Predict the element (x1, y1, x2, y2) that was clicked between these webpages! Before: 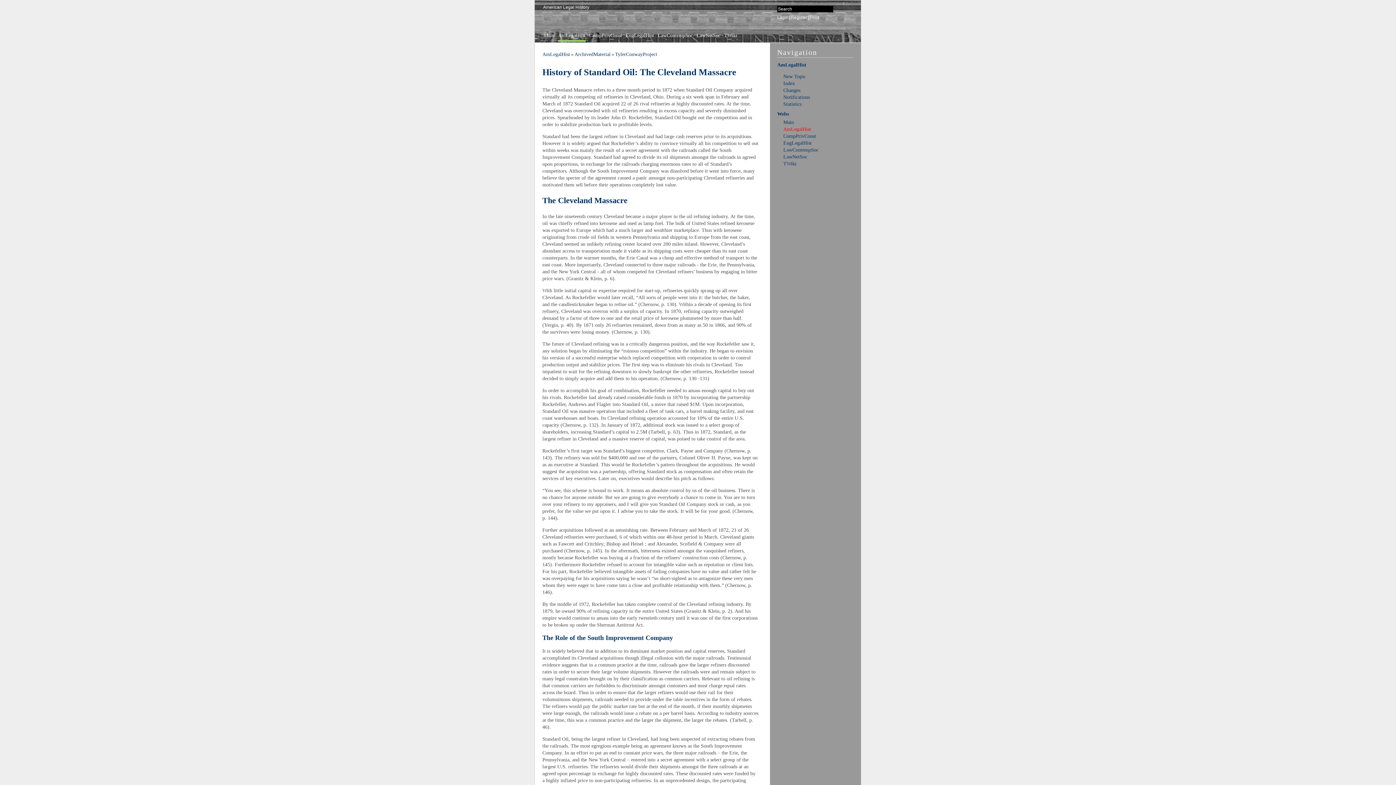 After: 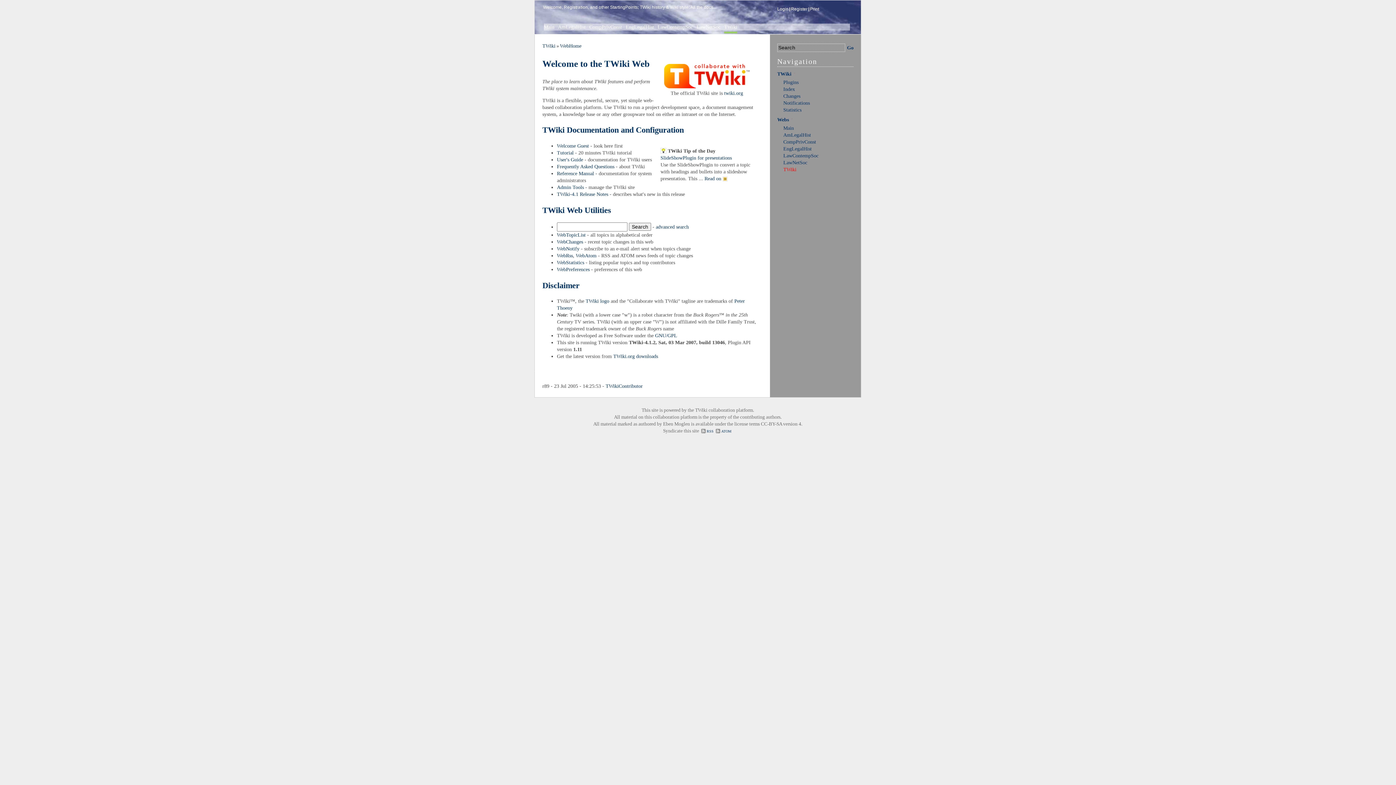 Action: bbox: (783, 161, 796, 166) label: TWiki